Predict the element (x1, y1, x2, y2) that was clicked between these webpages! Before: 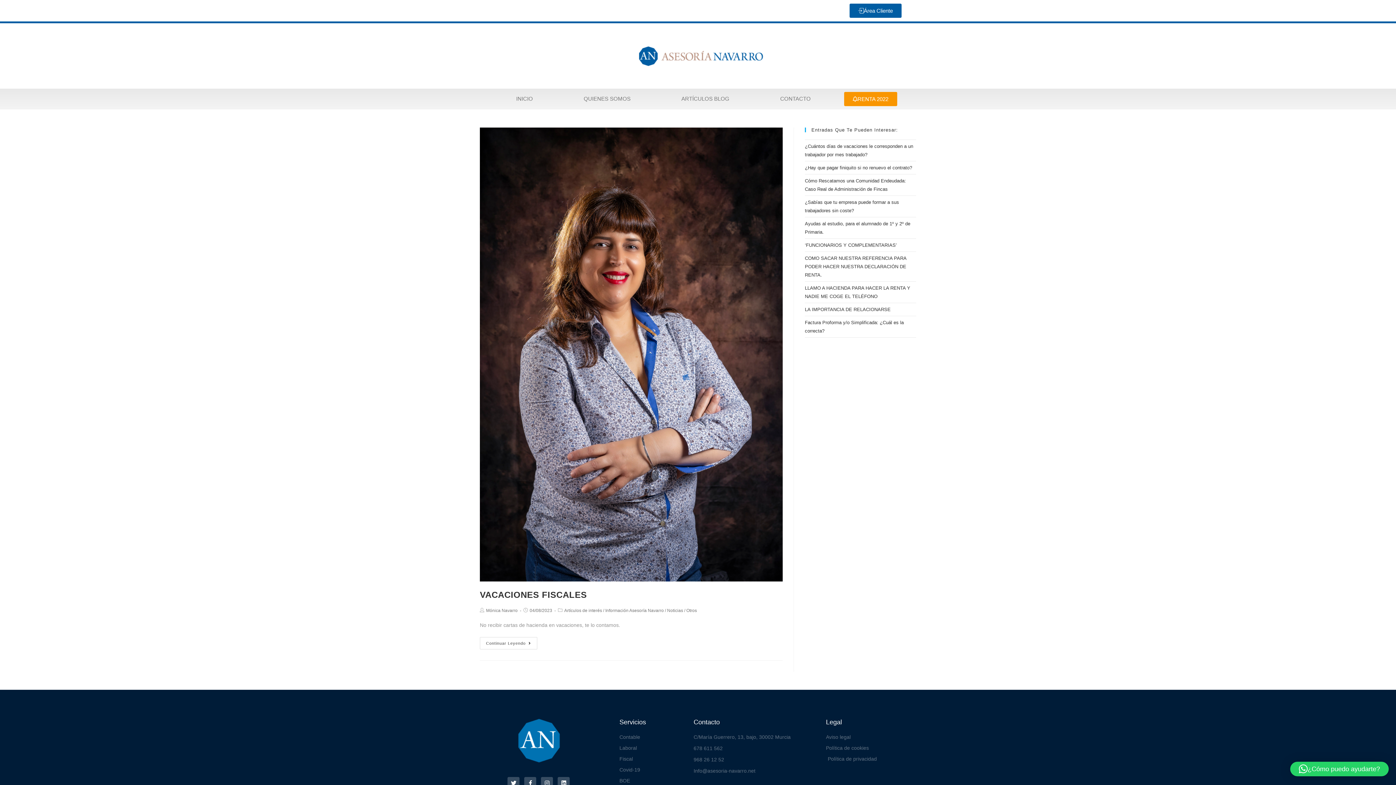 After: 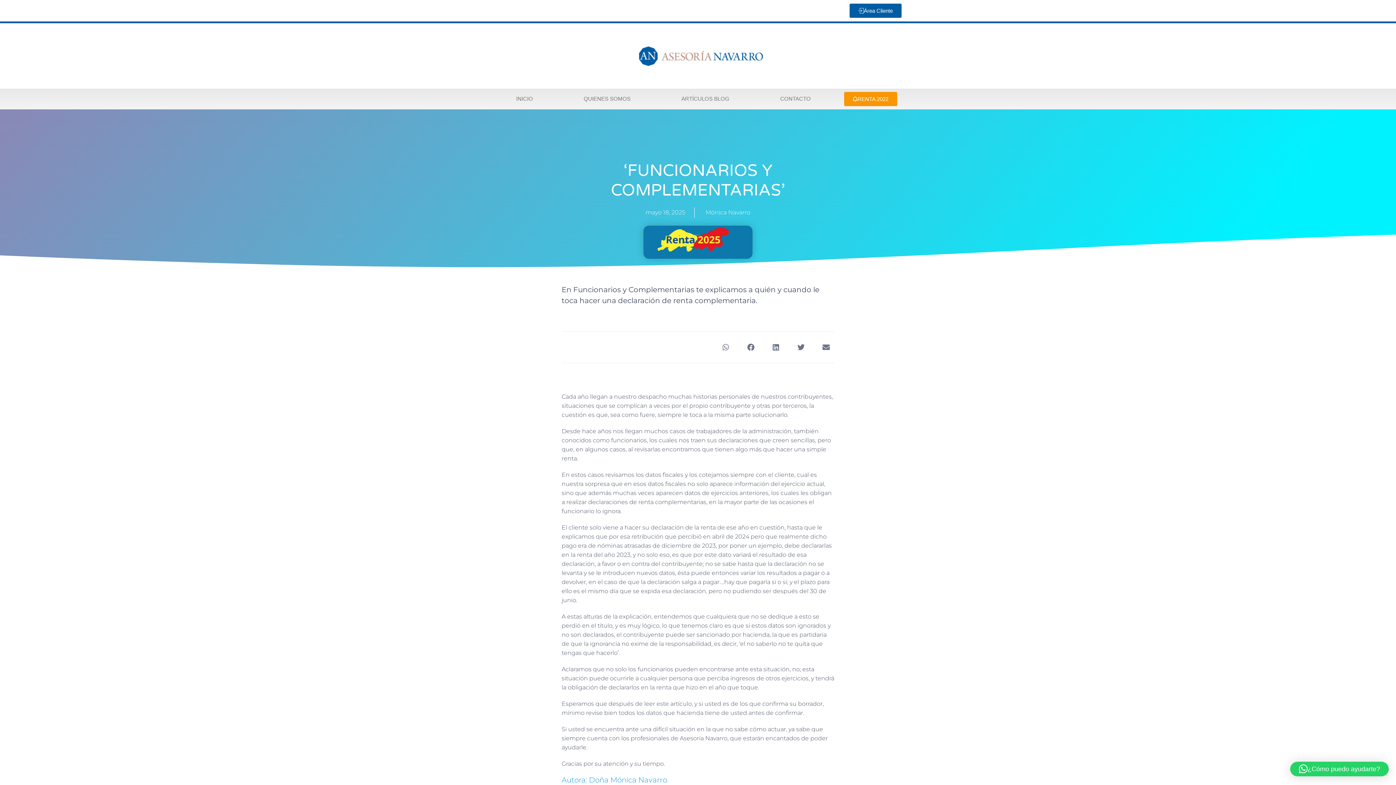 Action: label: ‘FUNCIONARIOS Y COMPLEMENTARIAS’ bbox: (805, 242, 897, 248)